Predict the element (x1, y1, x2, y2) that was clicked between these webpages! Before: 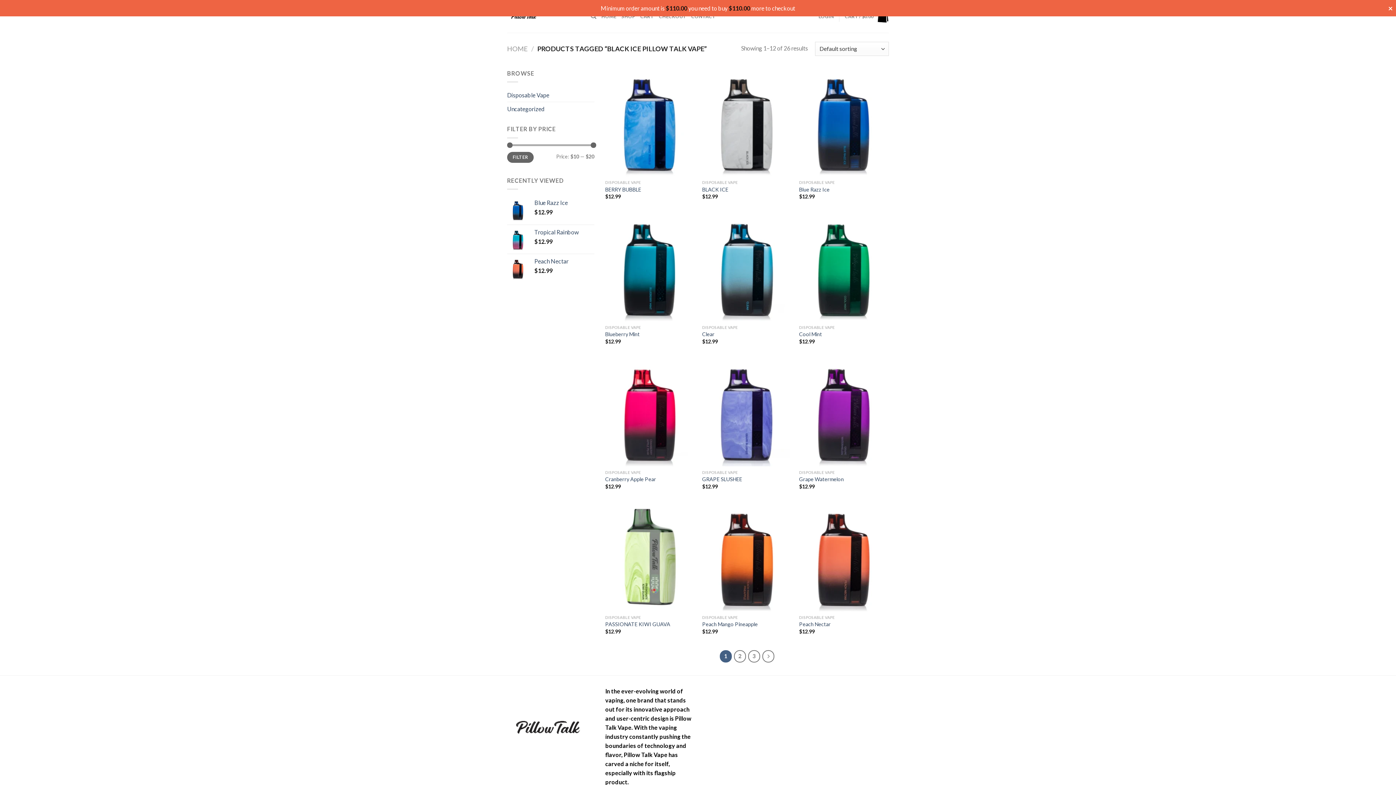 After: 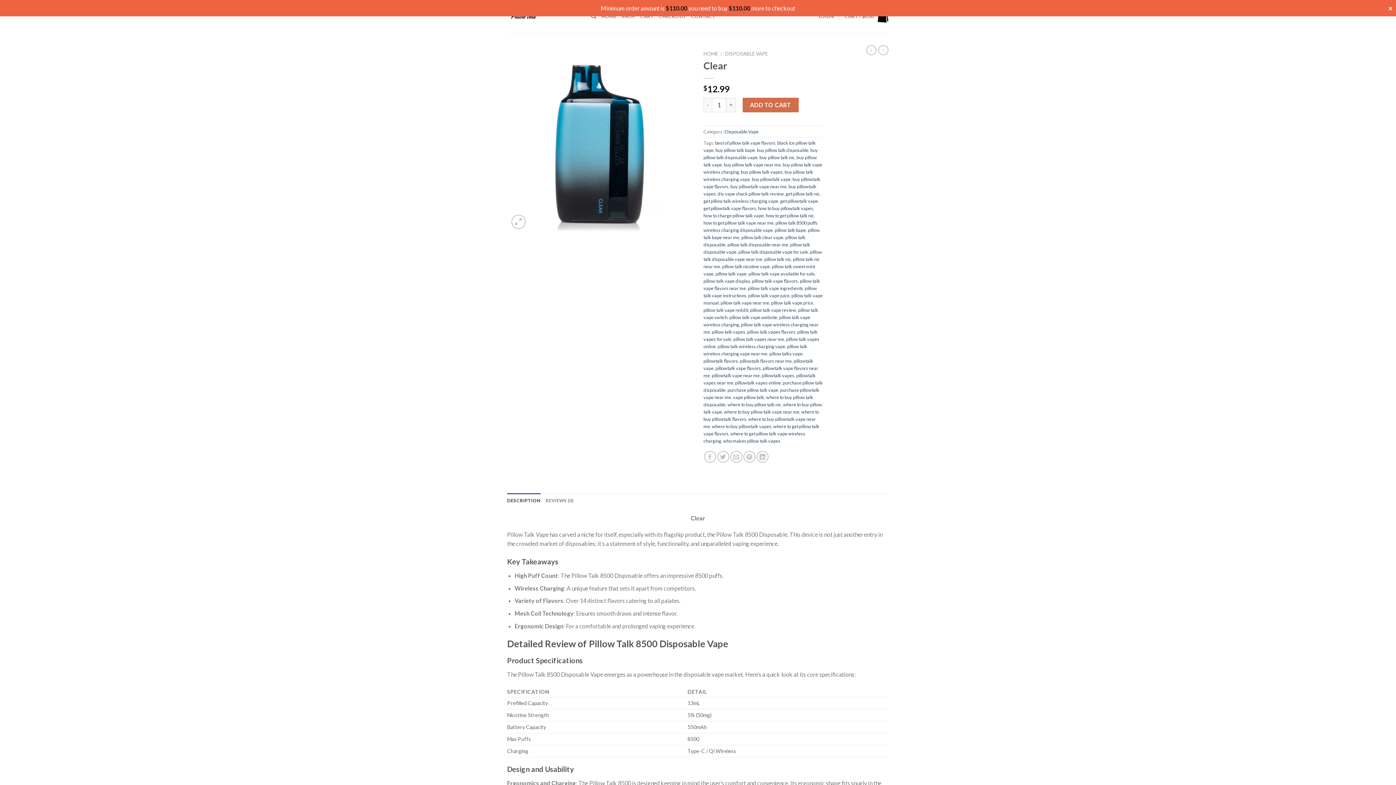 Action: bbox: (702, 213, 792, 321)